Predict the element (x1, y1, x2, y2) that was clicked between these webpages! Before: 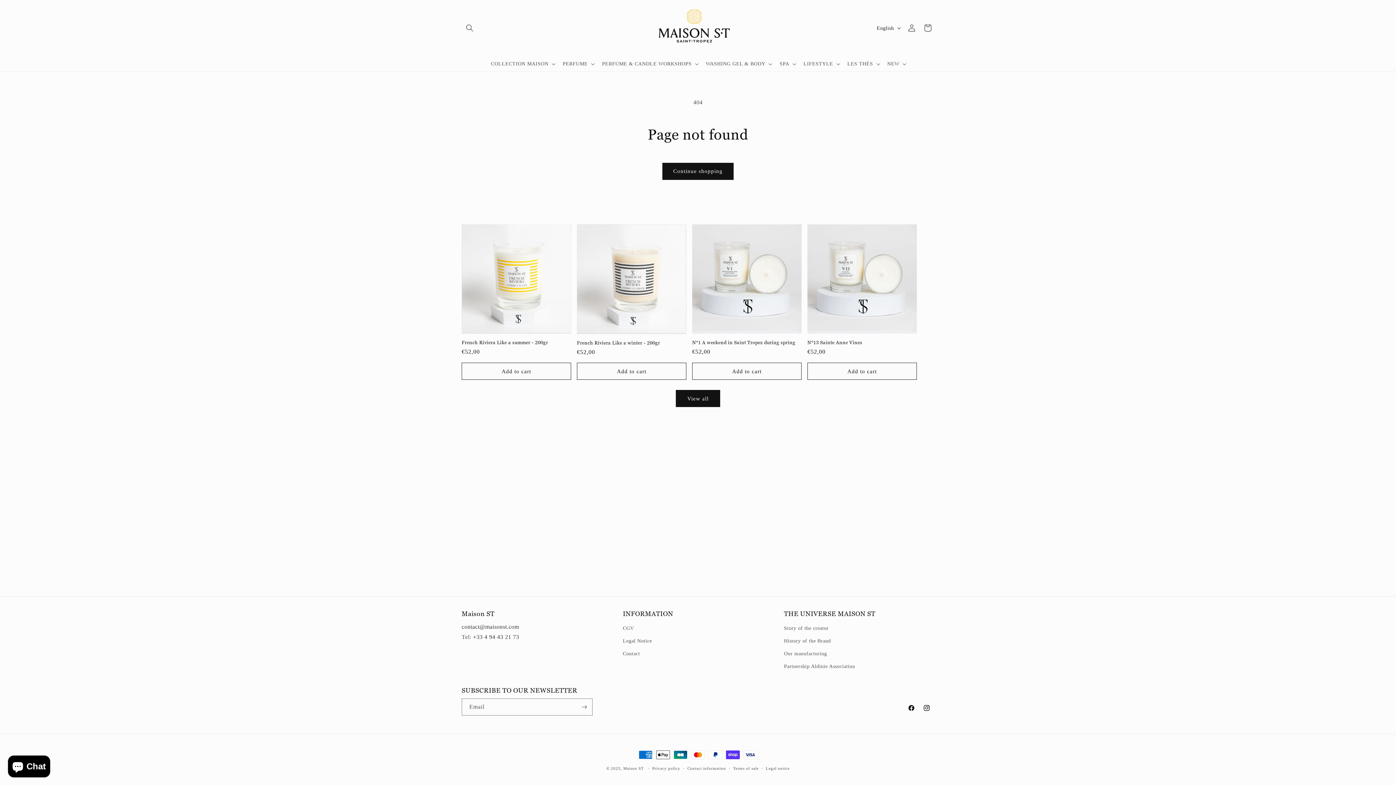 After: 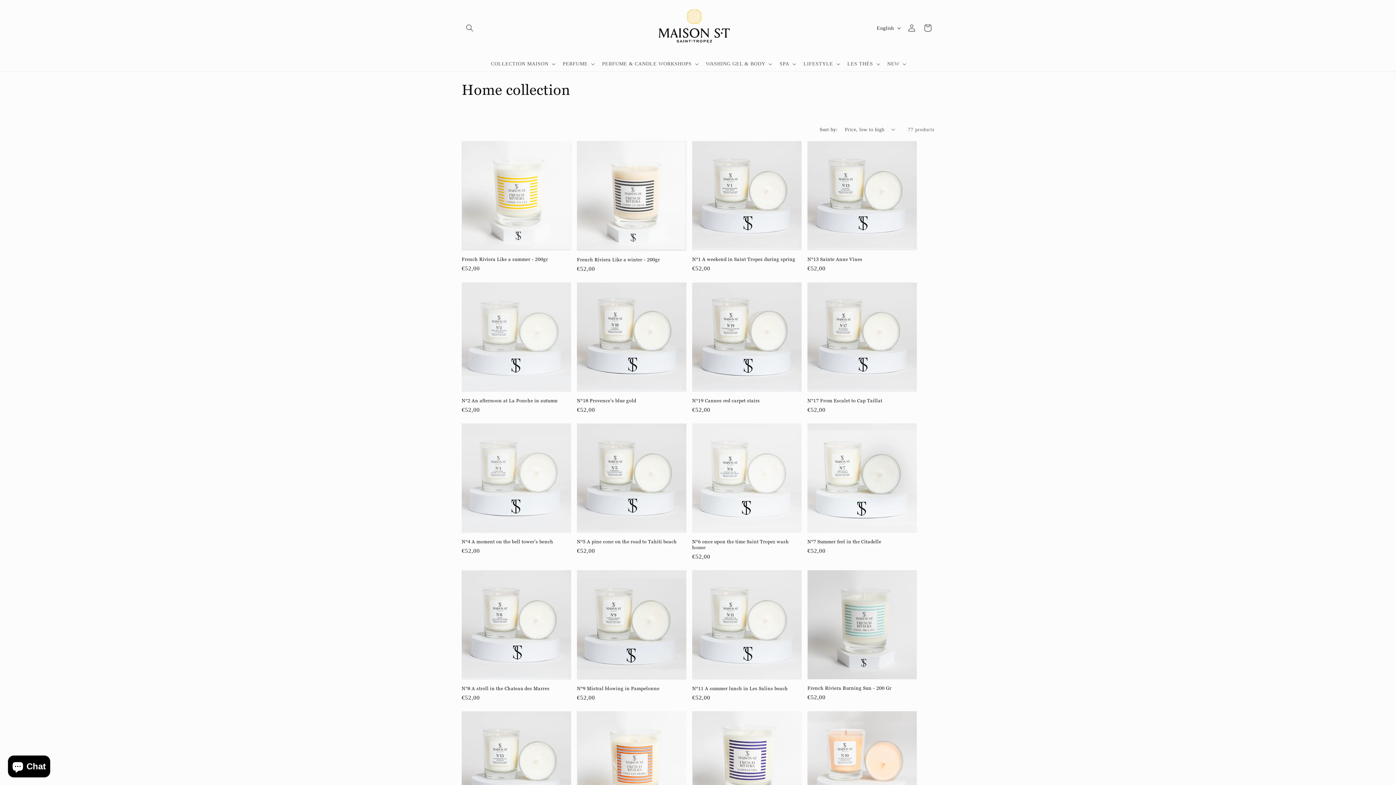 Action: bbox: (676, 390, 720, 407) label: View all products in the Home collection collection